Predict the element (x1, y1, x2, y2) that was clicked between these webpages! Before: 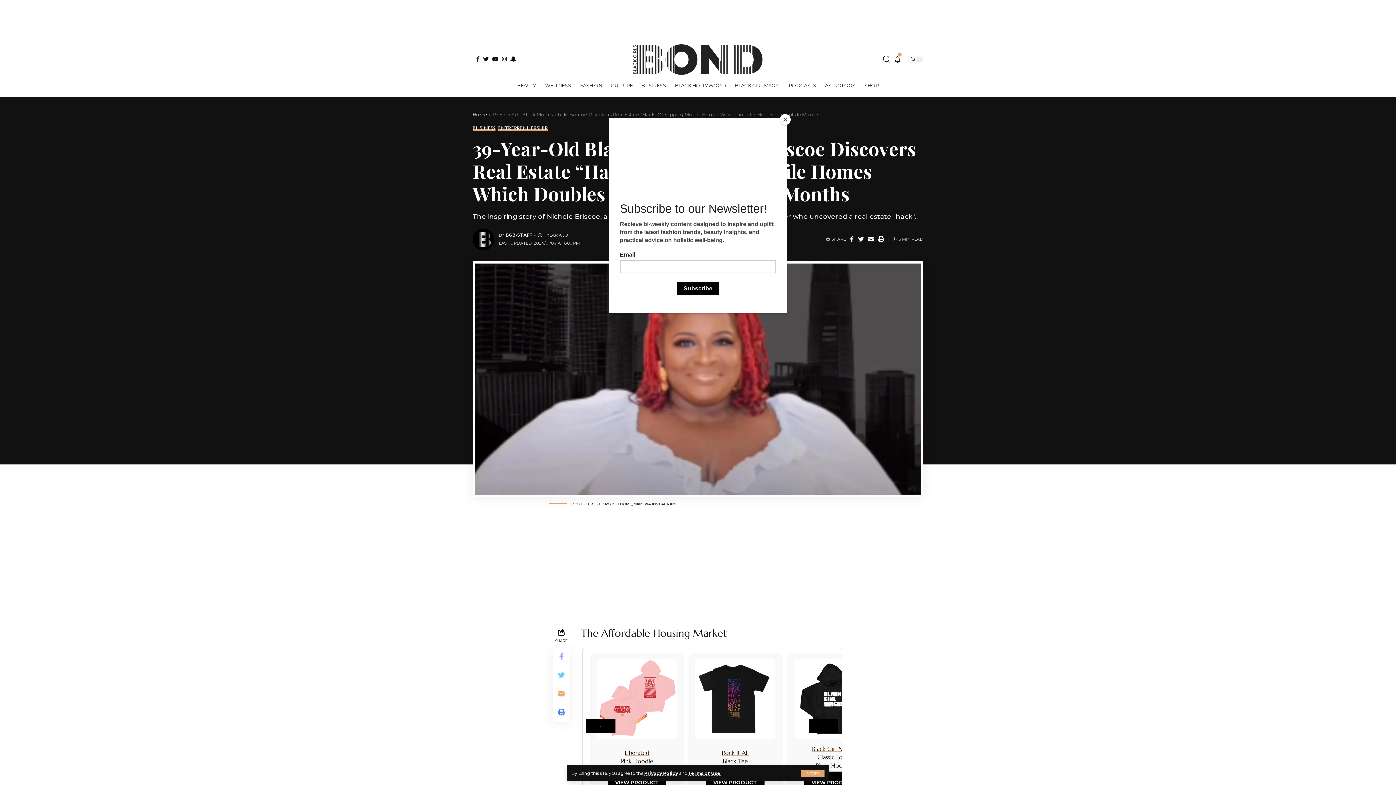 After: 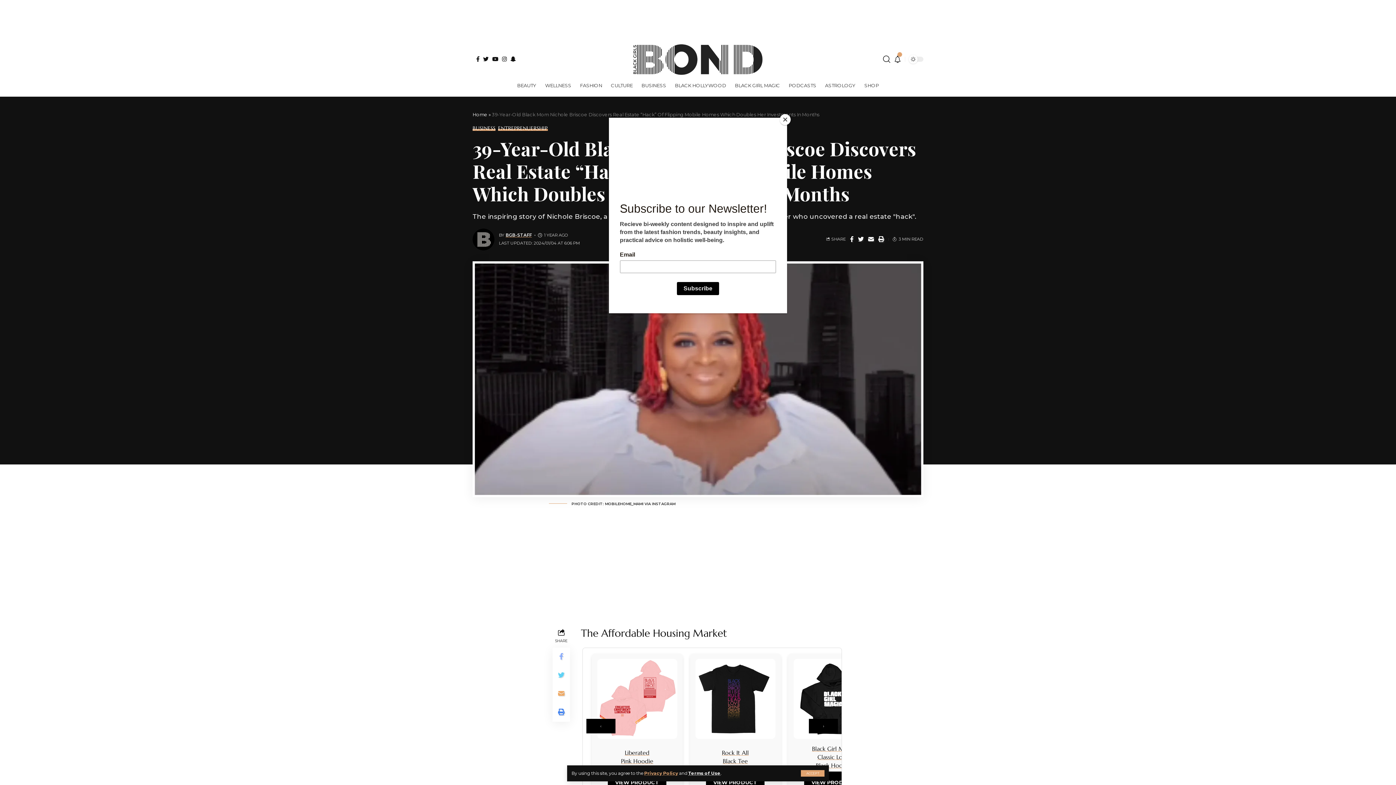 Action: bbox: (644, 770, 678, 776) label: Privacy Policy